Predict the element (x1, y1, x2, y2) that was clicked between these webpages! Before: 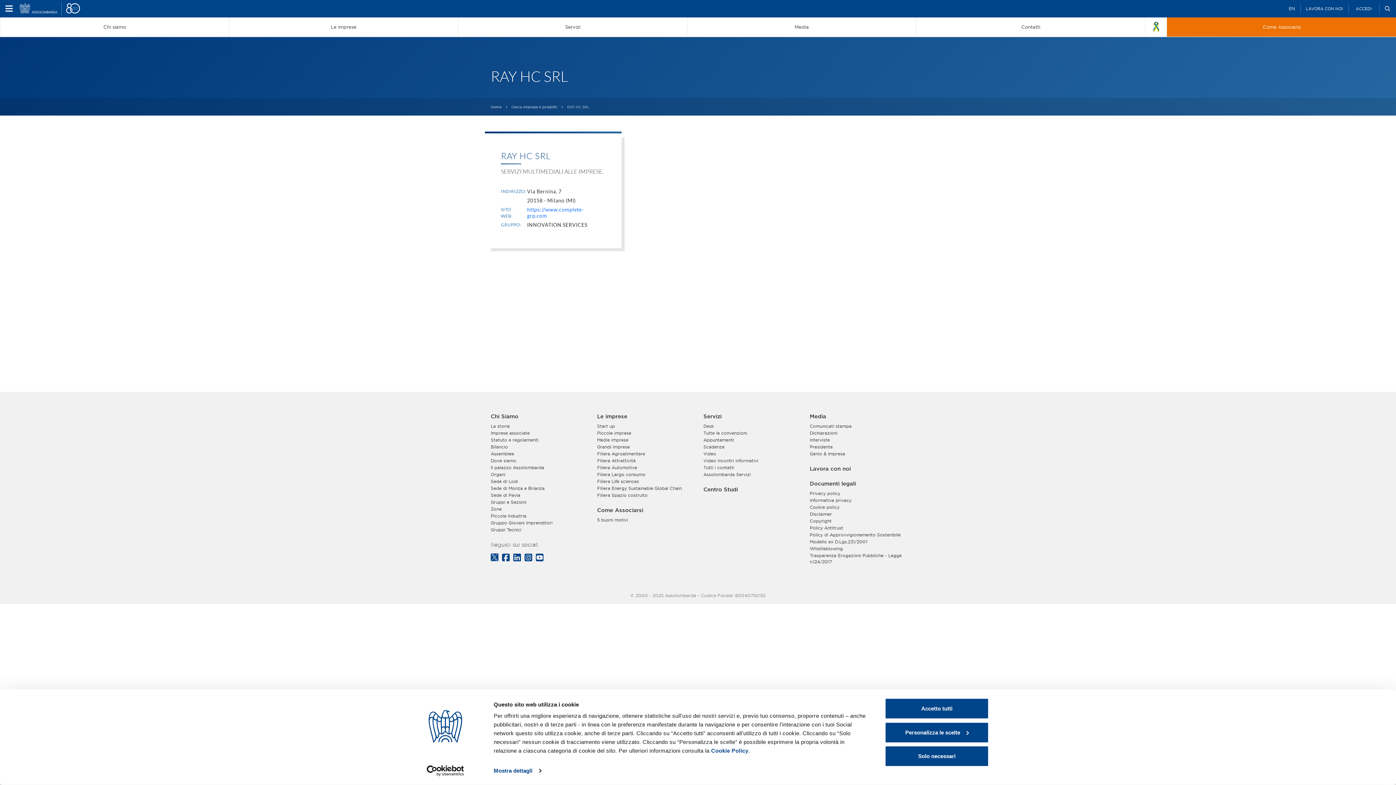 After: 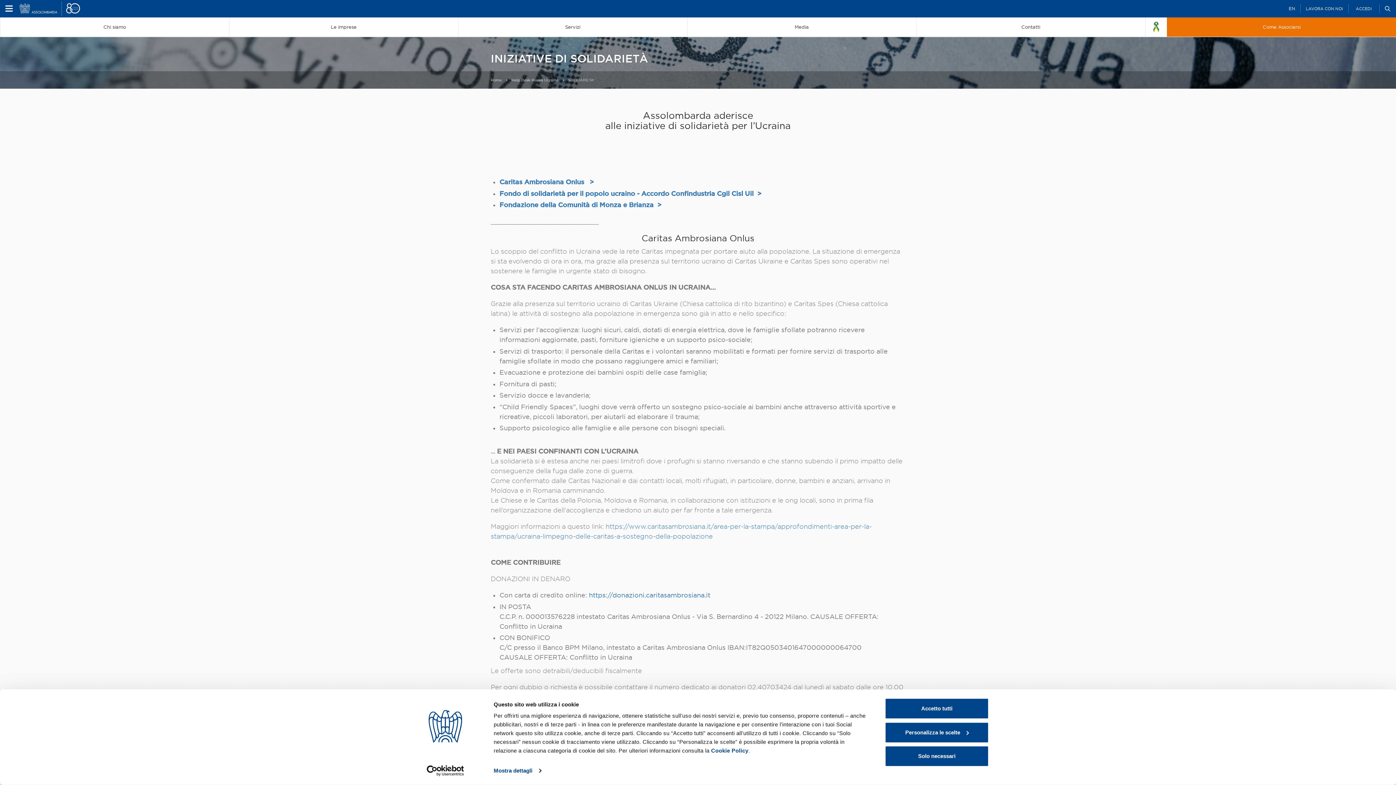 Action: bbox: (1145, 17, 1167, 36)